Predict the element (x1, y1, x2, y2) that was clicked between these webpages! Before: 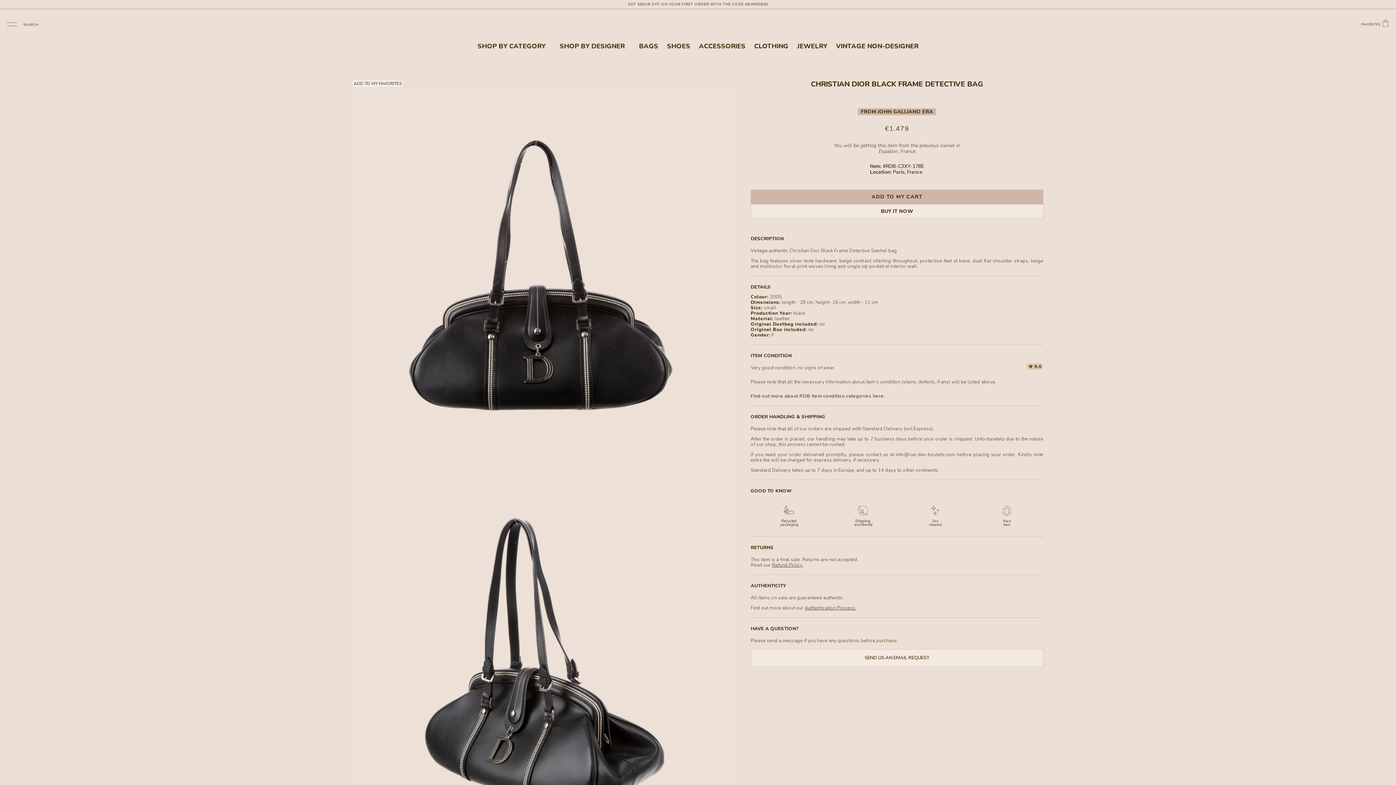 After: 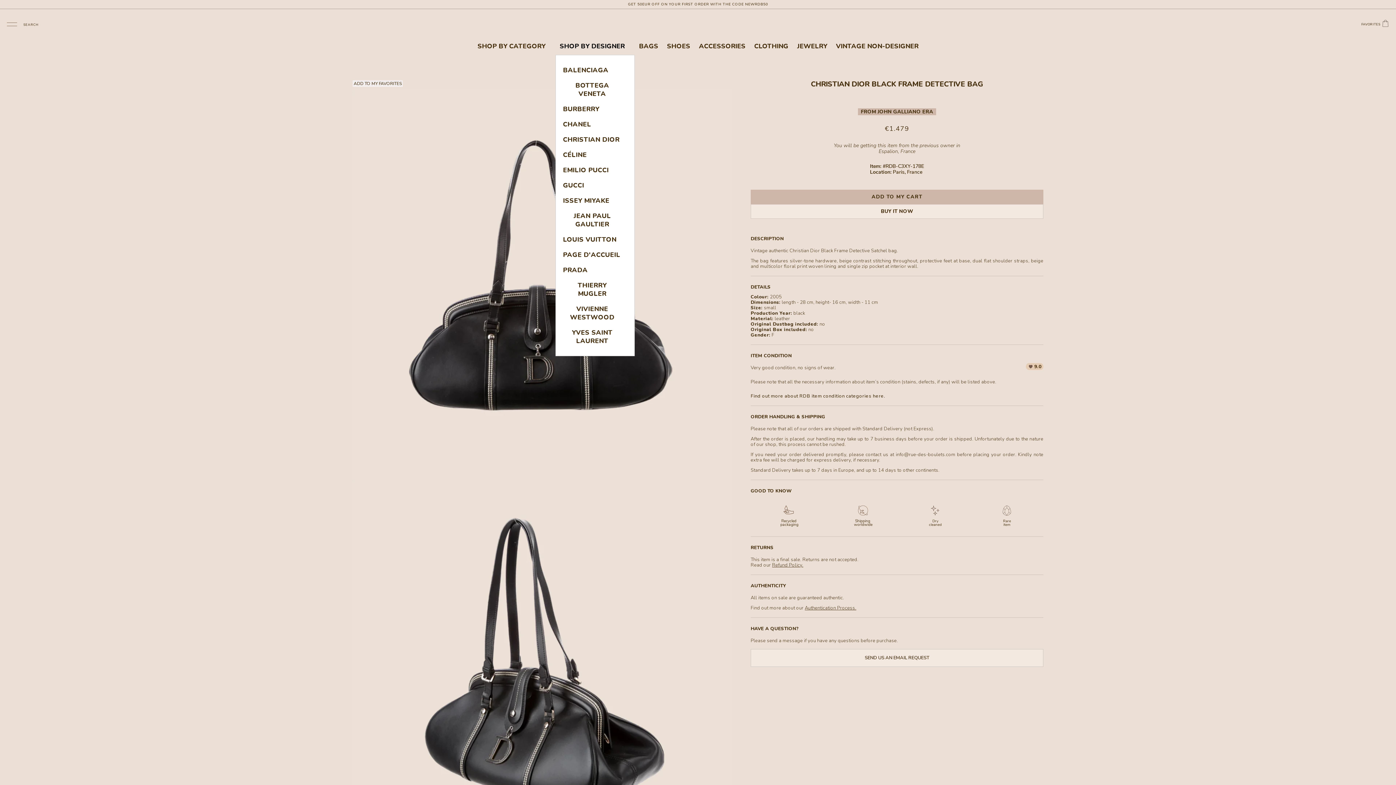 Action: label: SHOP BY DESIGNER bbox: (555, 37, 634, 54)